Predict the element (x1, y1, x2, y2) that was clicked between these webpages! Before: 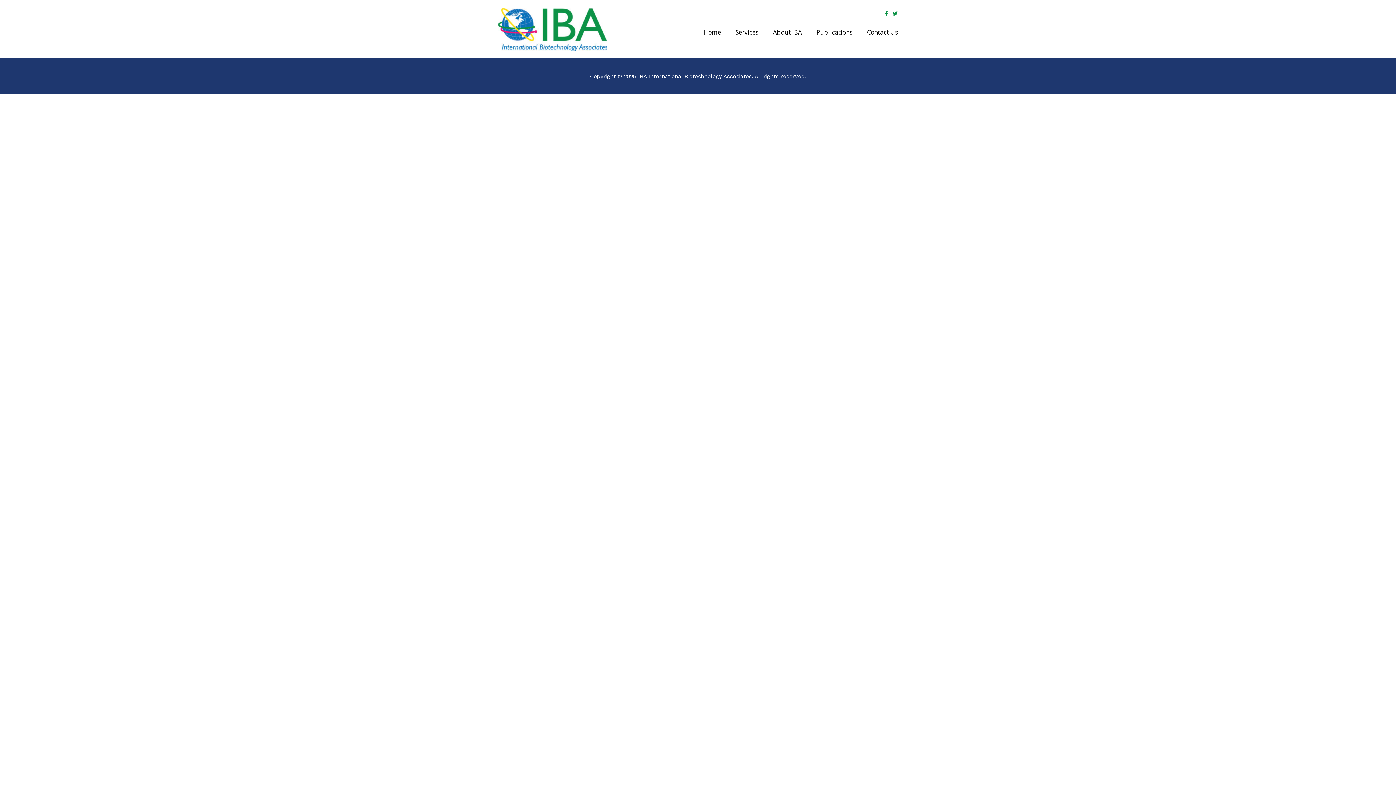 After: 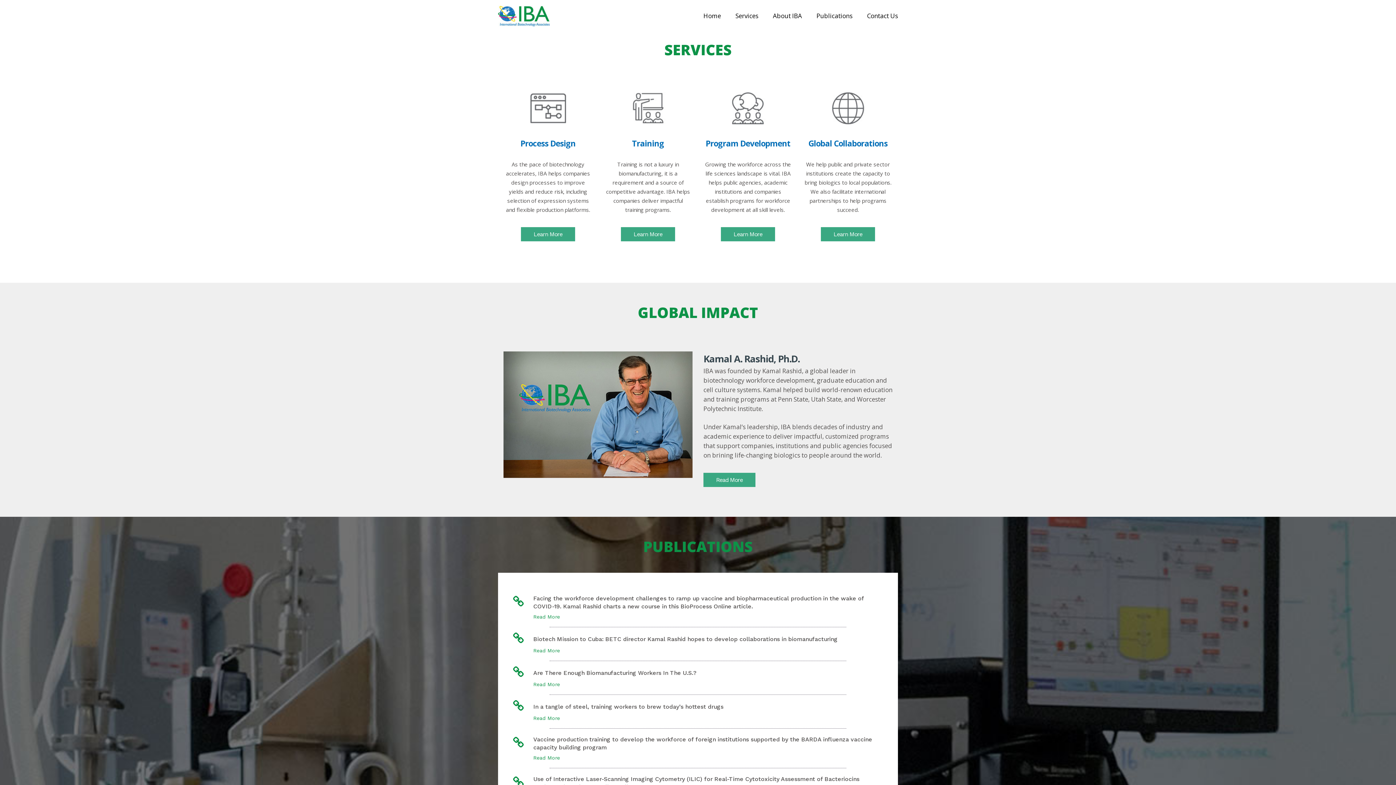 Action: label: Services bbox: (721, 24, 758, 40)